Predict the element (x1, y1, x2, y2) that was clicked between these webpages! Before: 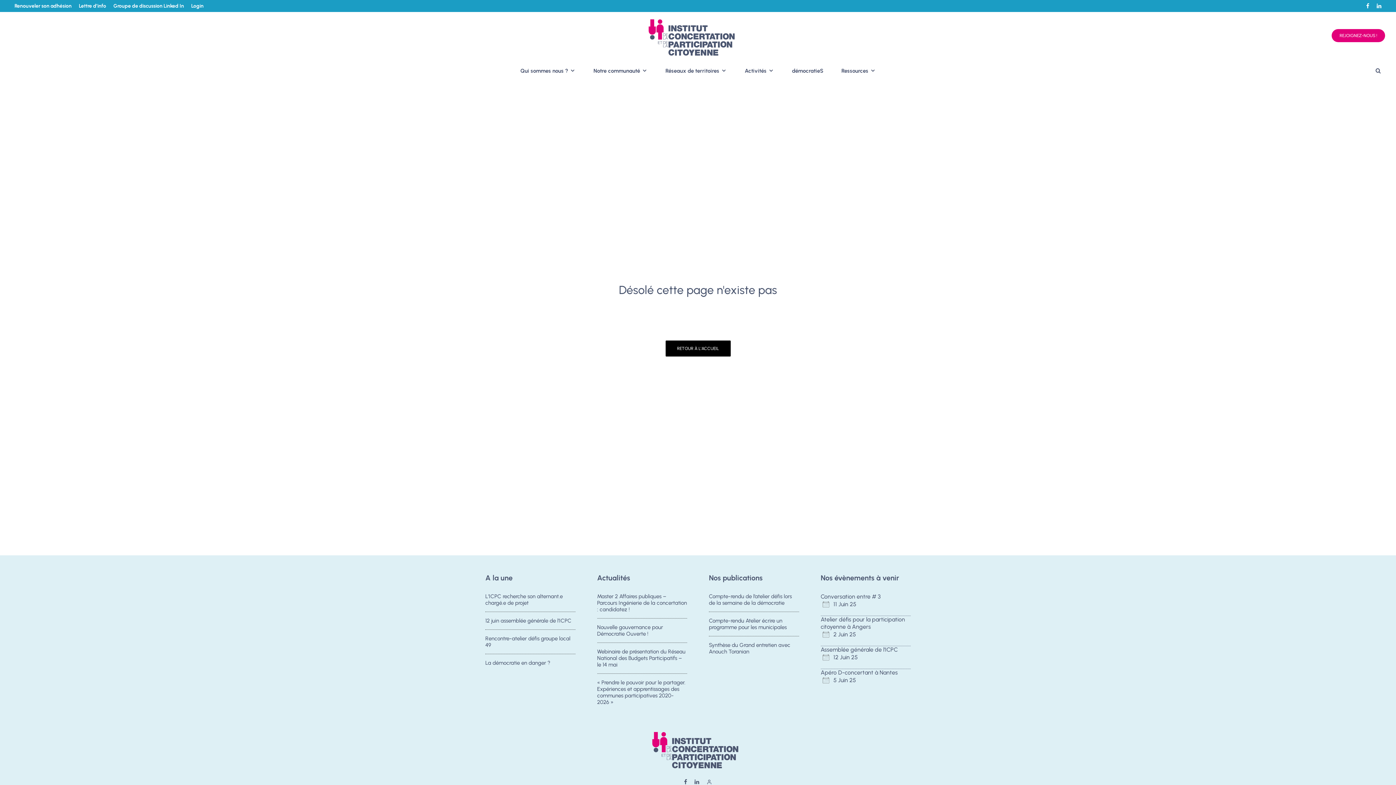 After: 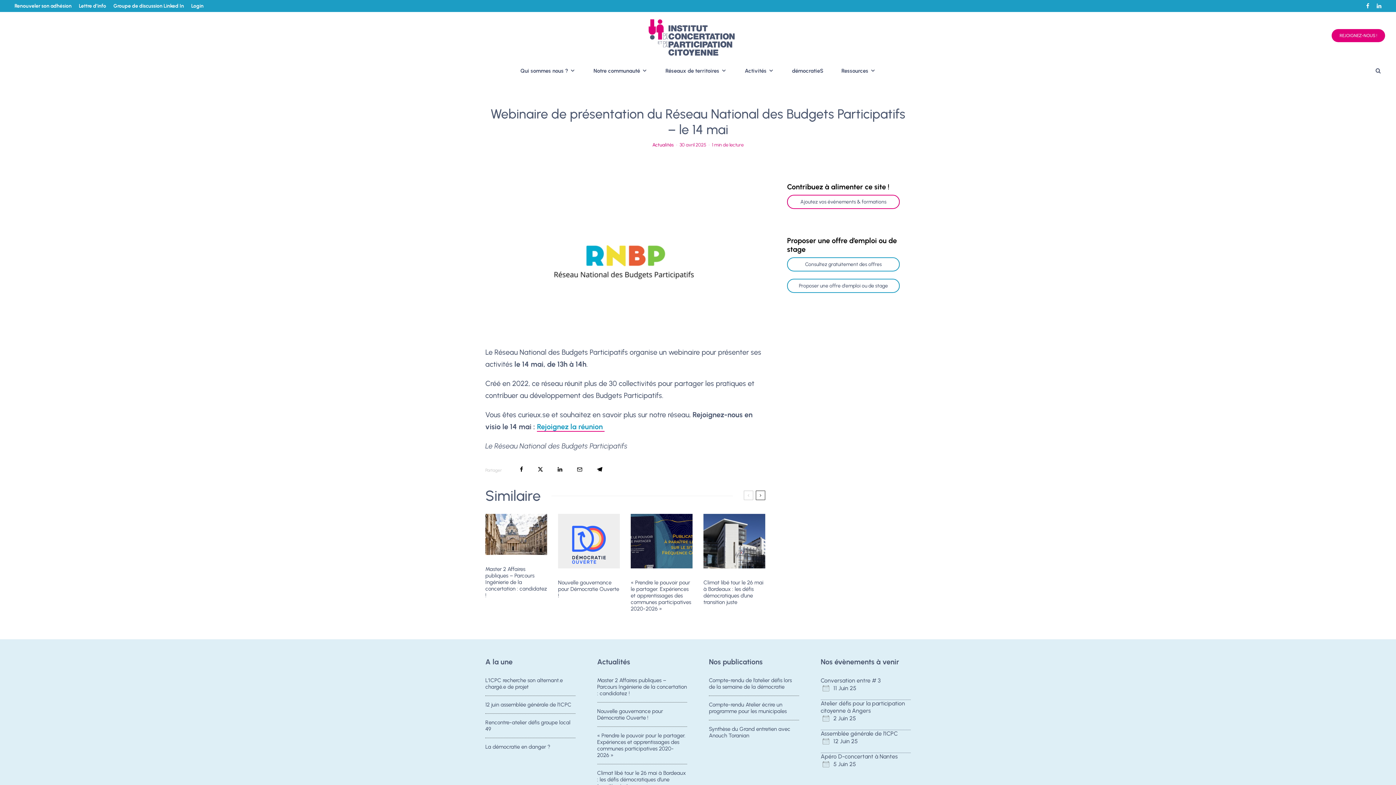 Action: label: Webinaire de présentation du Réseau National des Budgets Participatifs – le 14 mai bbox: (597, 648, 687, 668)